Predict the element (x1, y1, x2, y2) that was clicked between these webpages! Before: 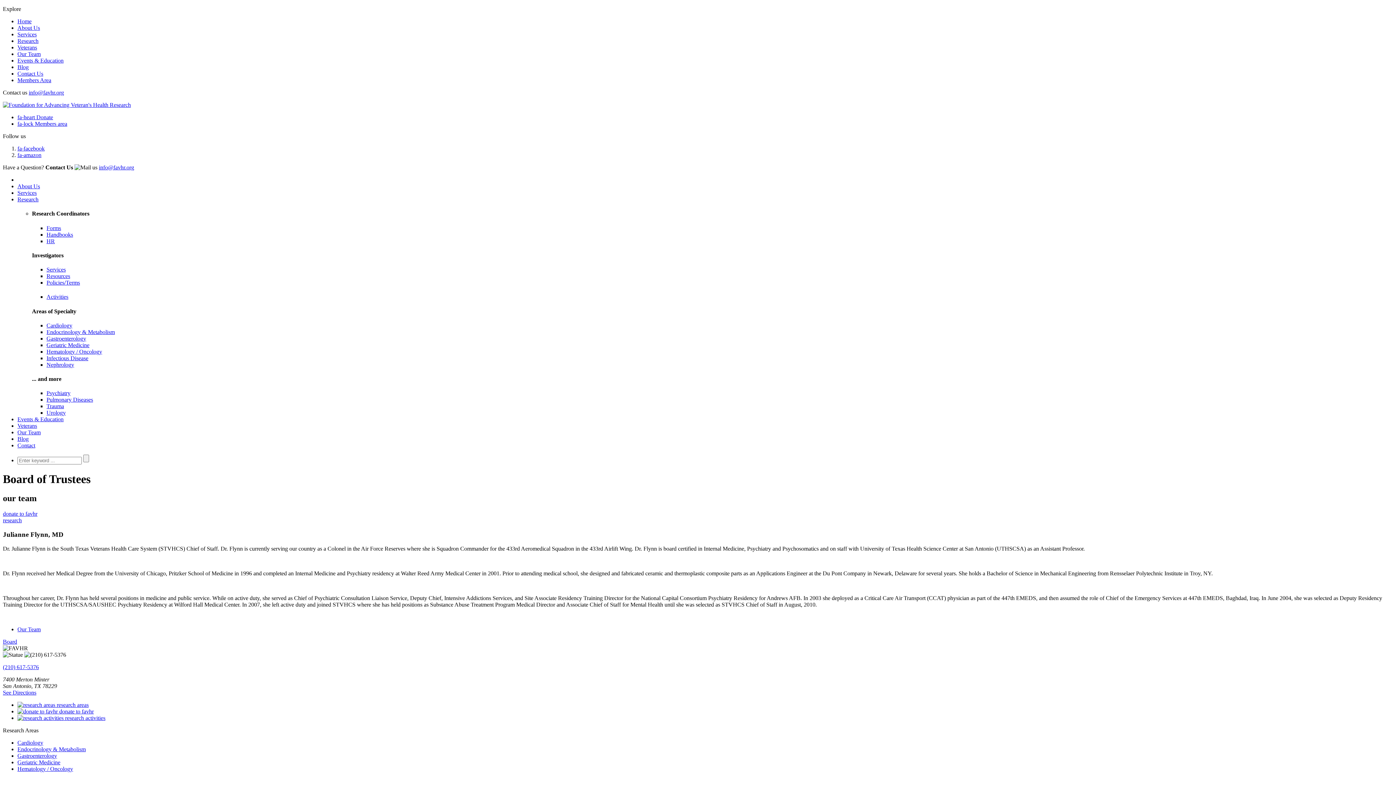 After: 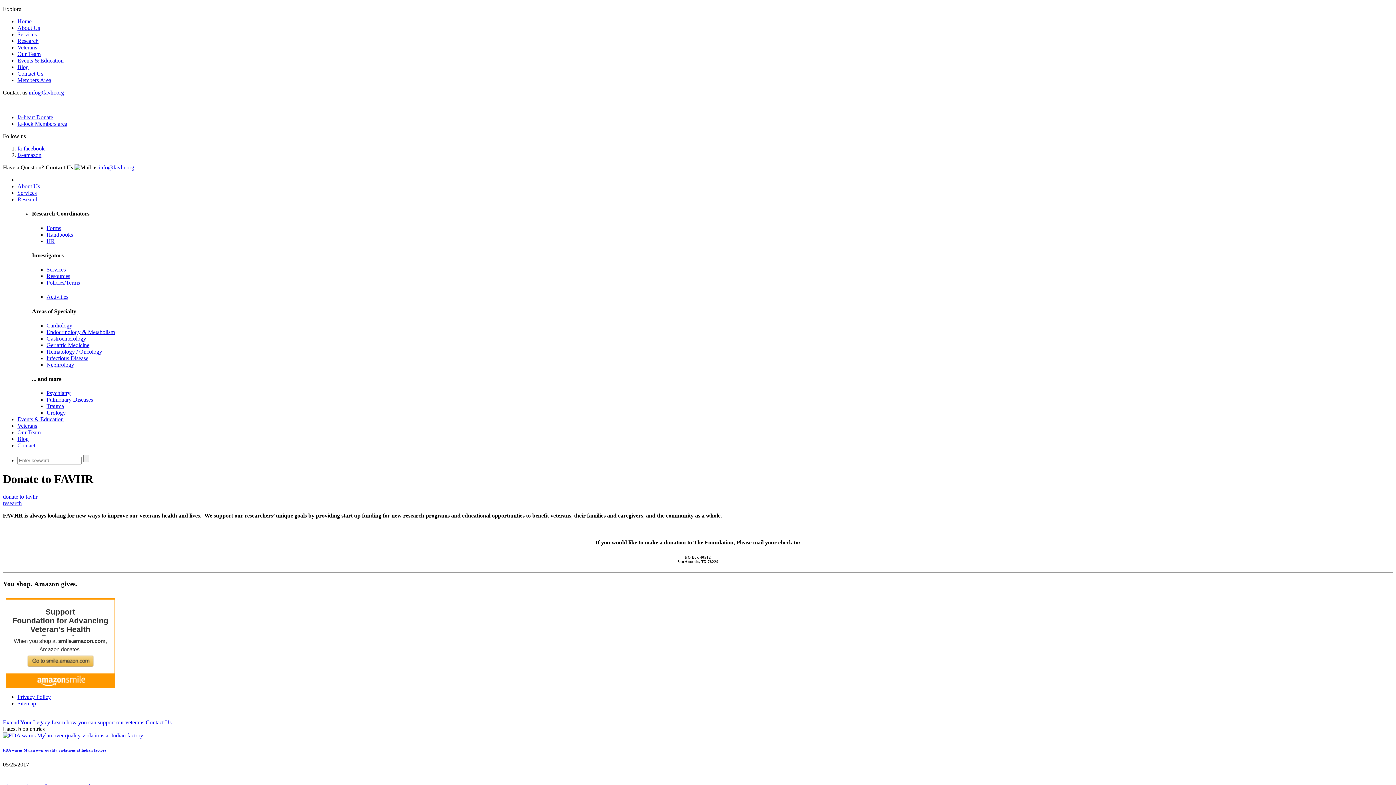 Action: label: donate to favhr bbox: (2, 510, 37, 517)